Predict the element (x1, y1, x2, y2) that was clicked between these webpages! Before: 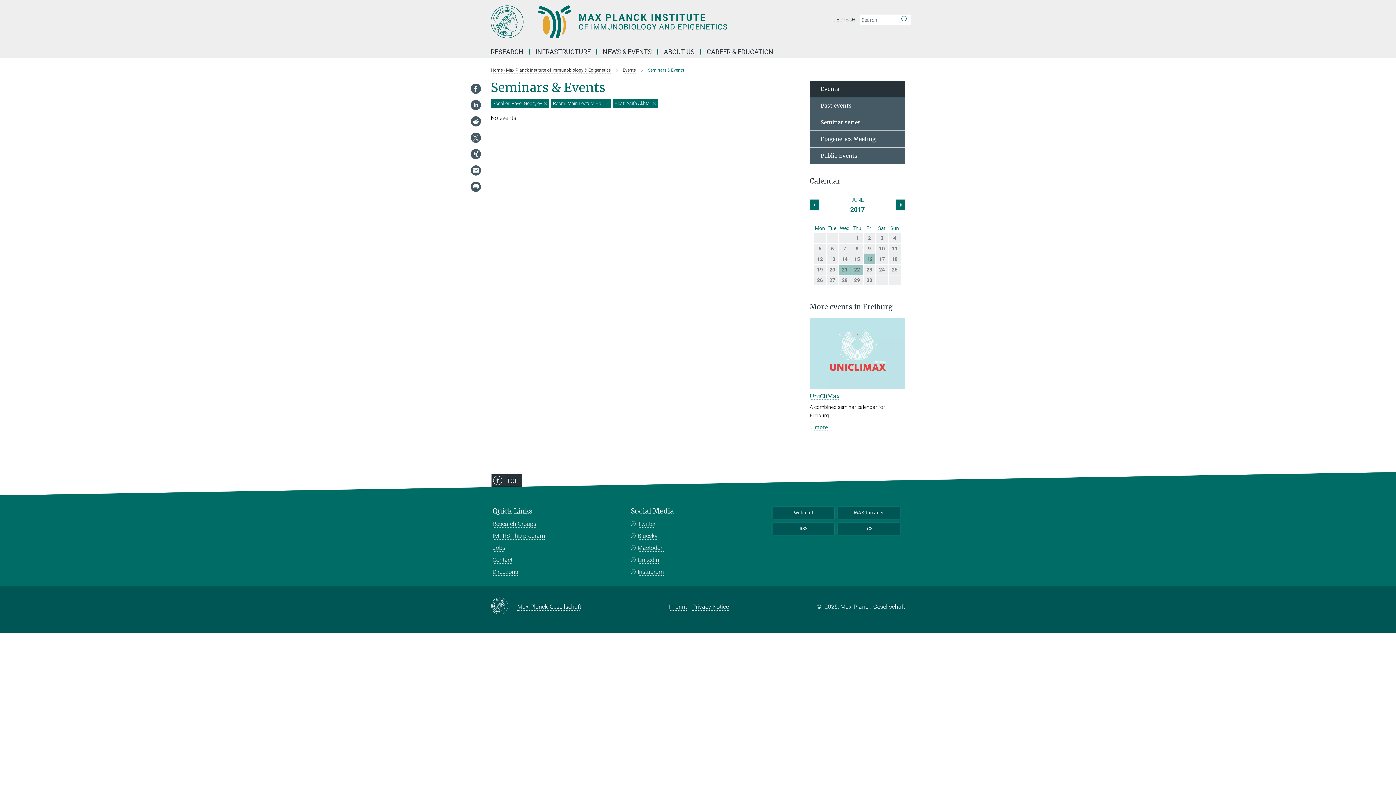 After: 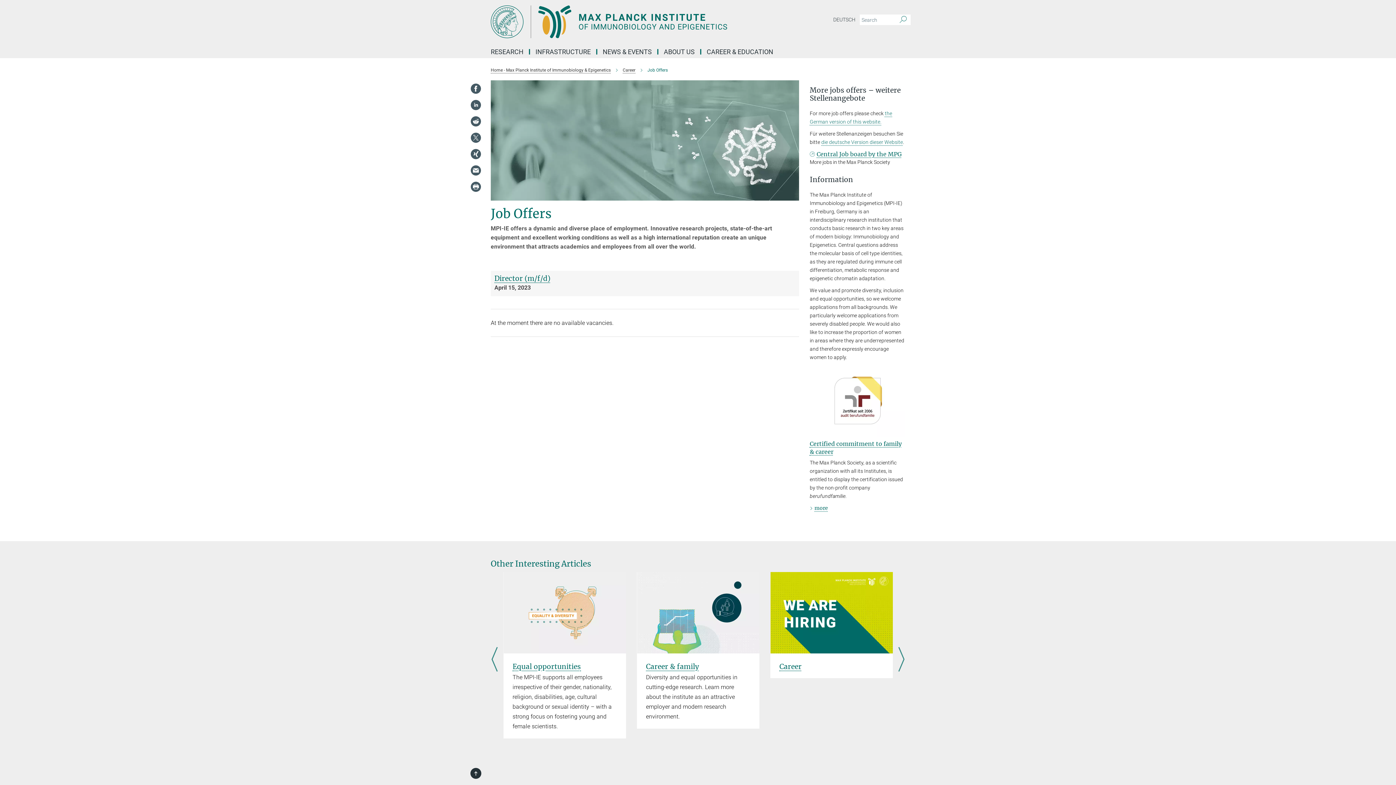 Action: bbox: (492, 544, 505, 552) label: Jobs